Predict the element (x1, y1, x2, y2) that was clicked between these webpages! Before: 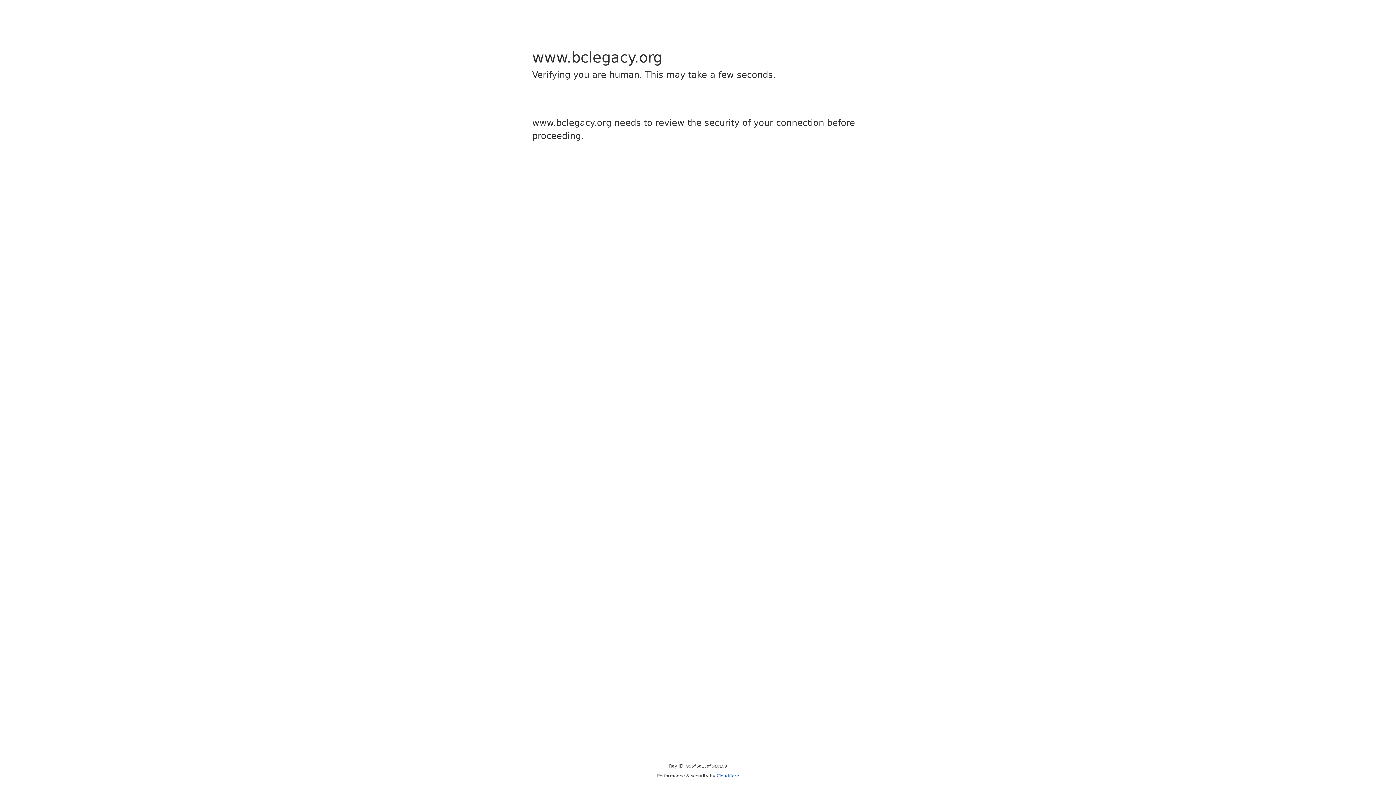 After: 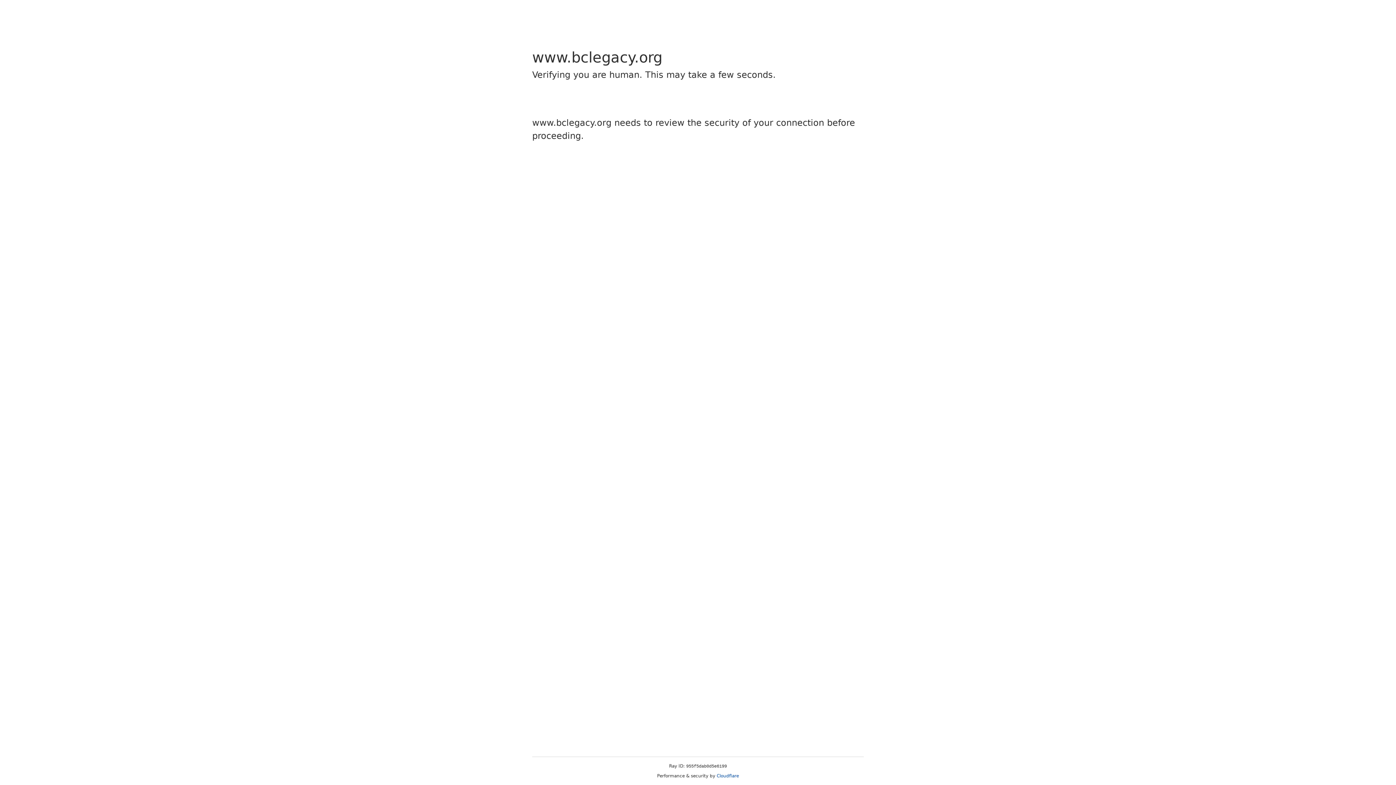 Action: label: Cloudflare bbox: (716, 773, 739, 778)